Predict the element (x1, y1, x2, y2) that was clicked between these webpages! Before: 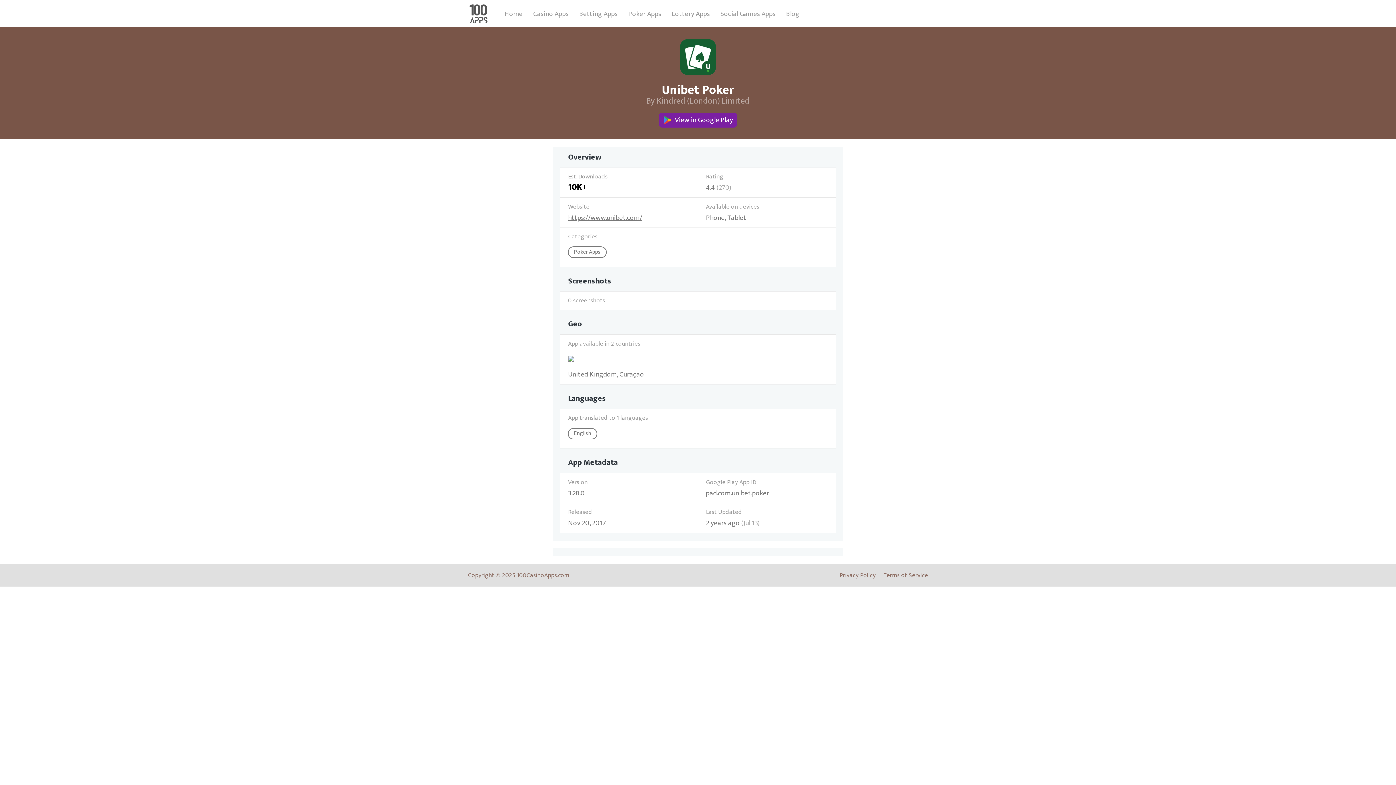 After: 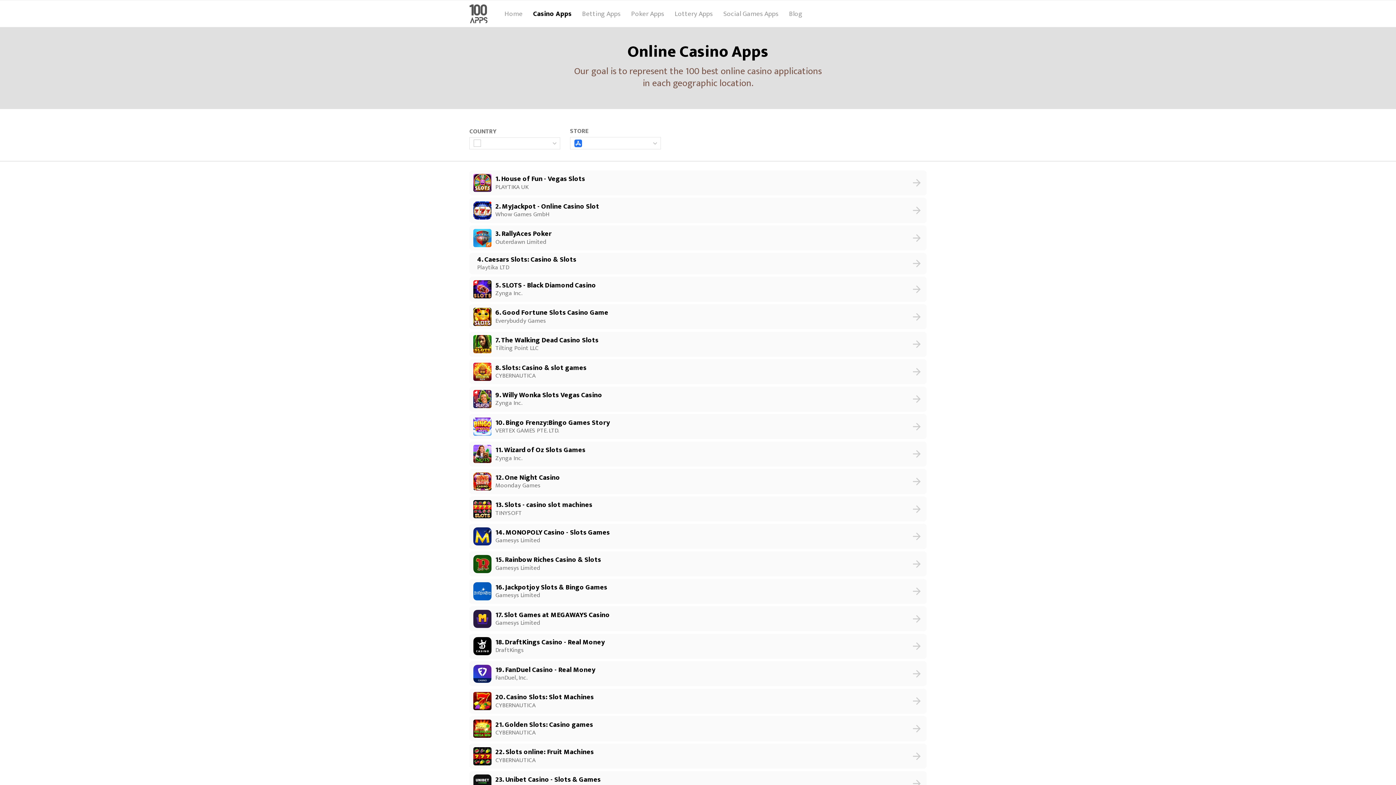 Action: label: Casino Apps bbox: (528, 4, 574, 23)